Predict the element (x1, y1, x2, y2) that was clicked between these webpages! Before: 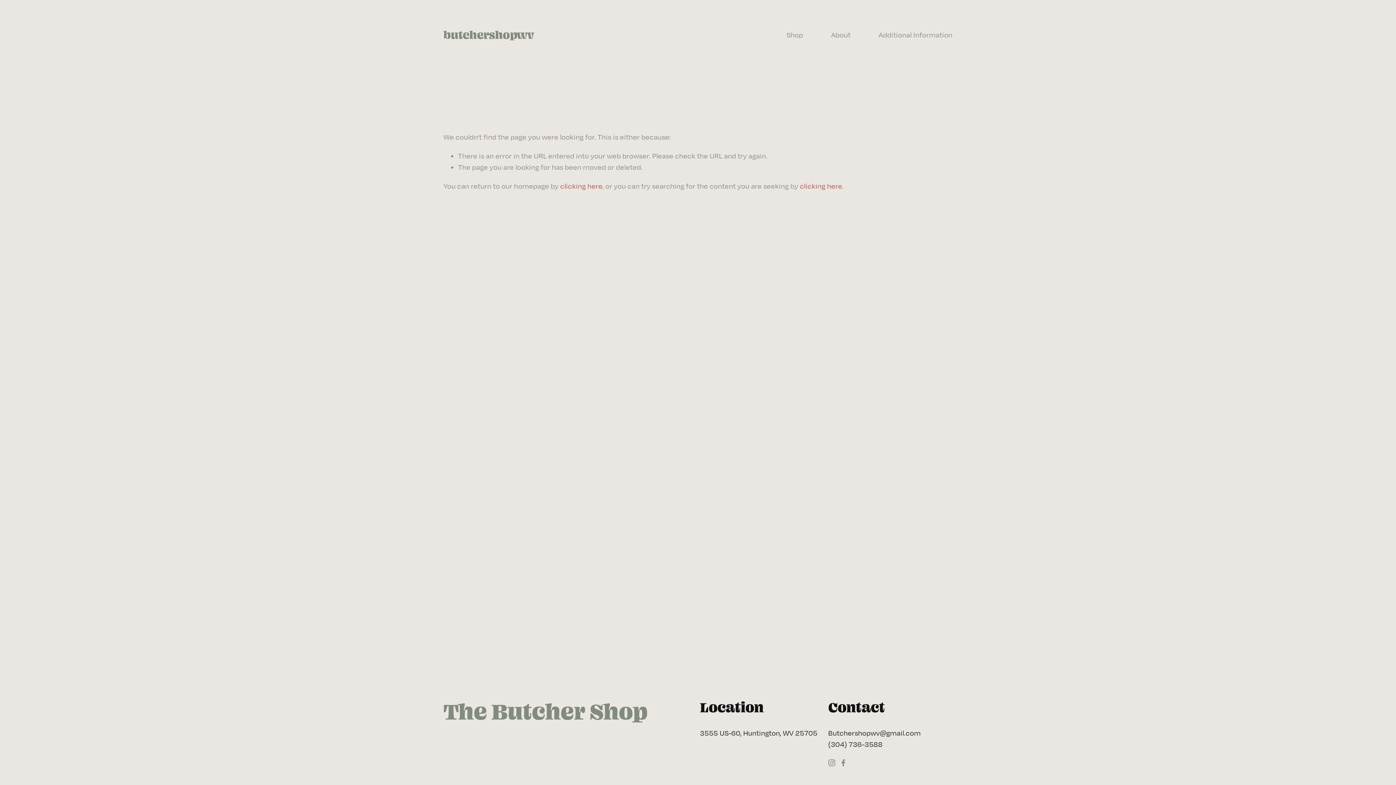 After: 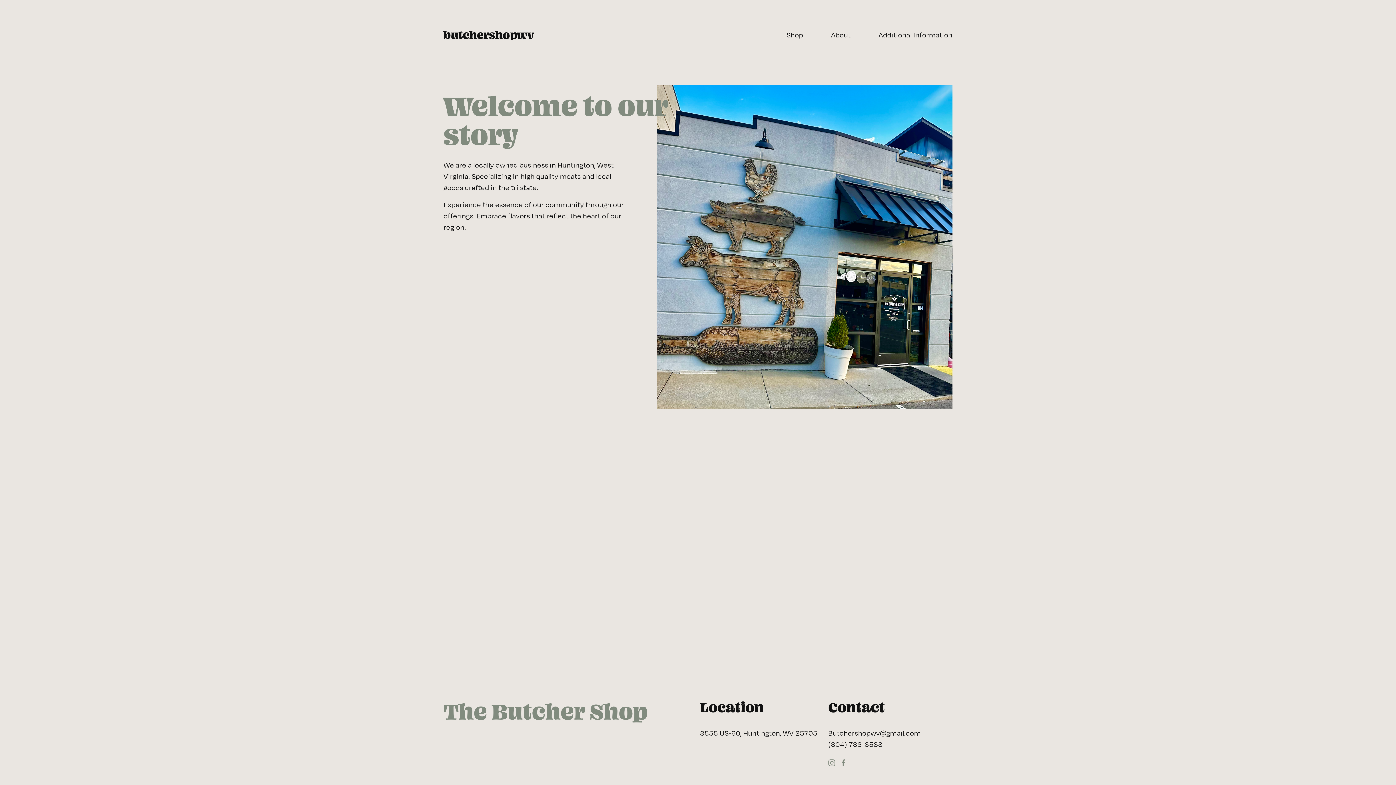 Action: bbox: (831, 28, 850, 41) label: About